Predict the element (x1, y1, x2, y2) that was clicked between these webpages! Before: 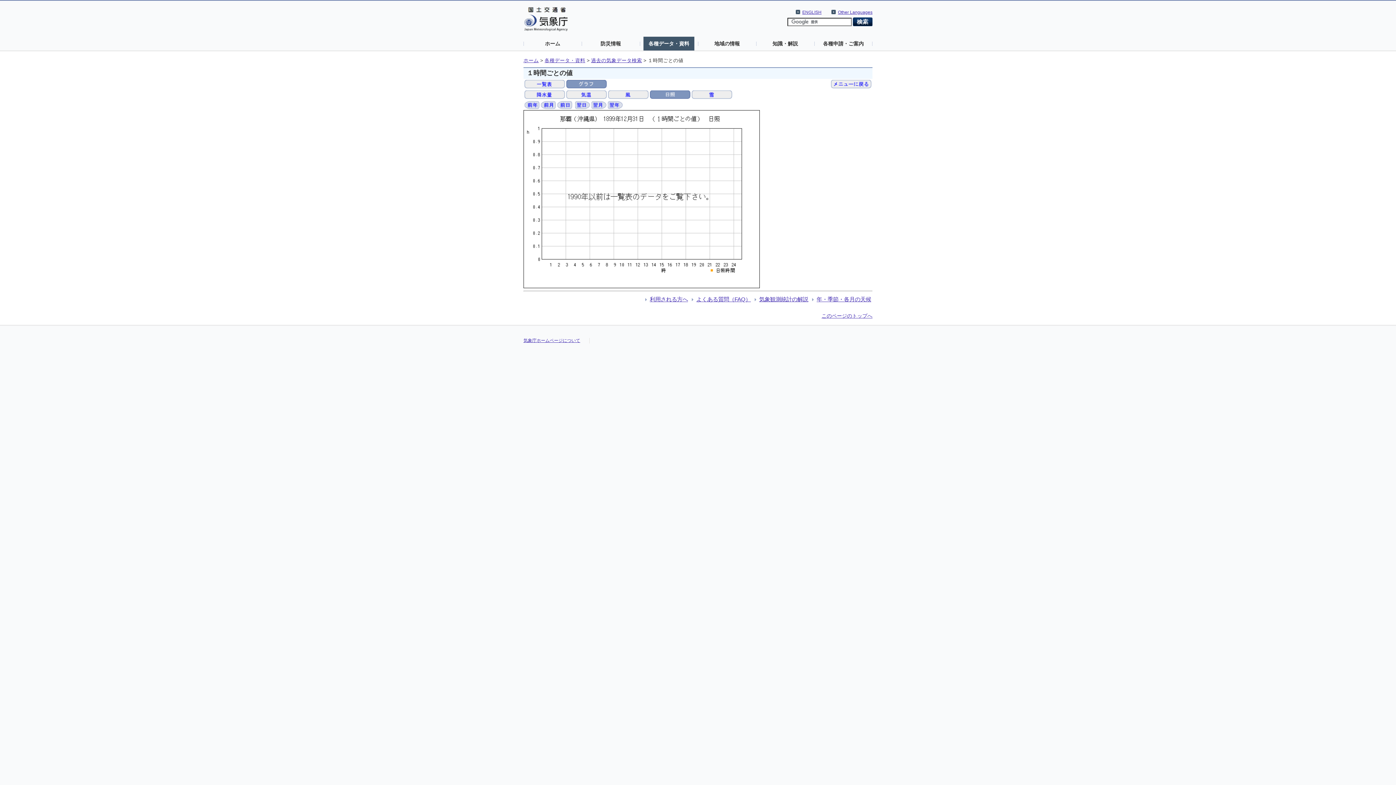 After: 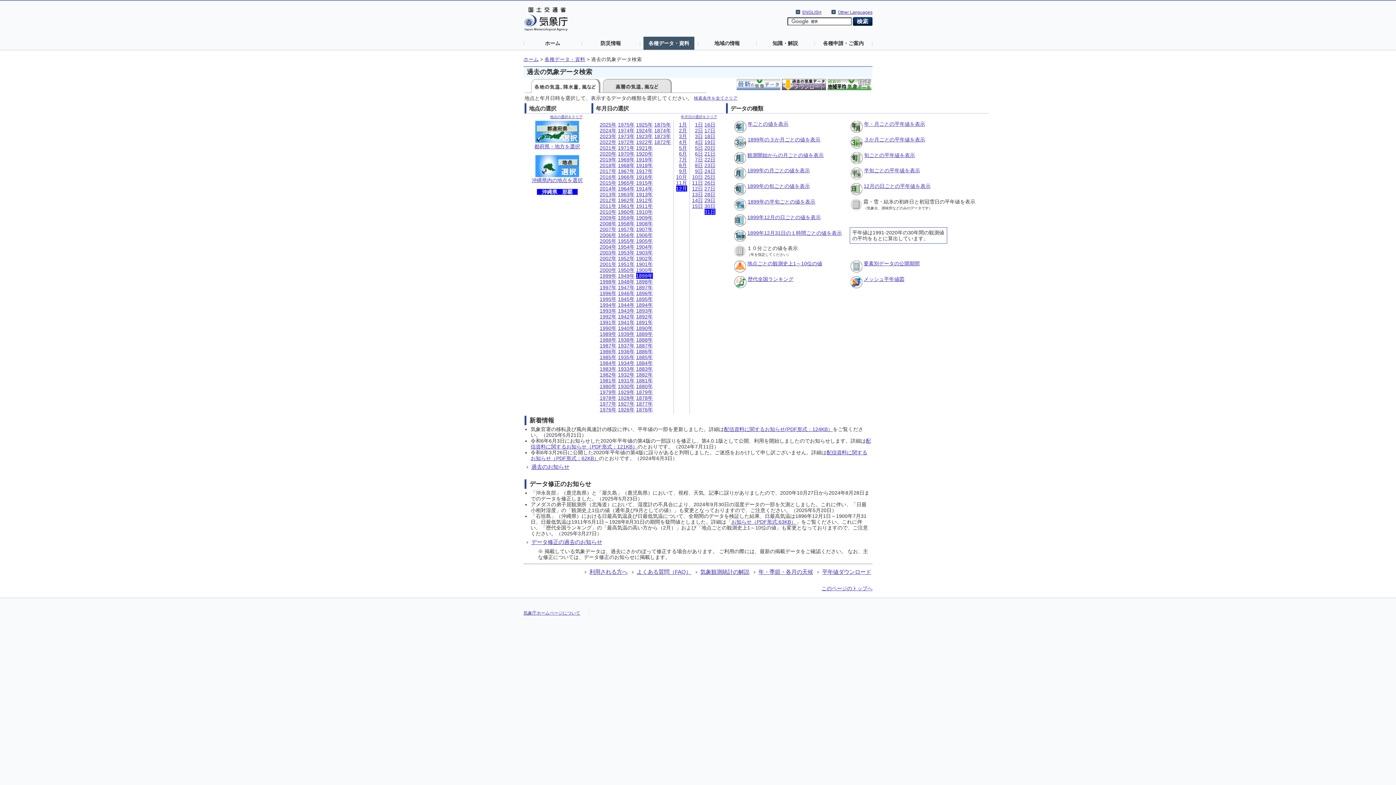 Action: bbox: (591, 57, 642, 63) label: 過去の気象データ検索